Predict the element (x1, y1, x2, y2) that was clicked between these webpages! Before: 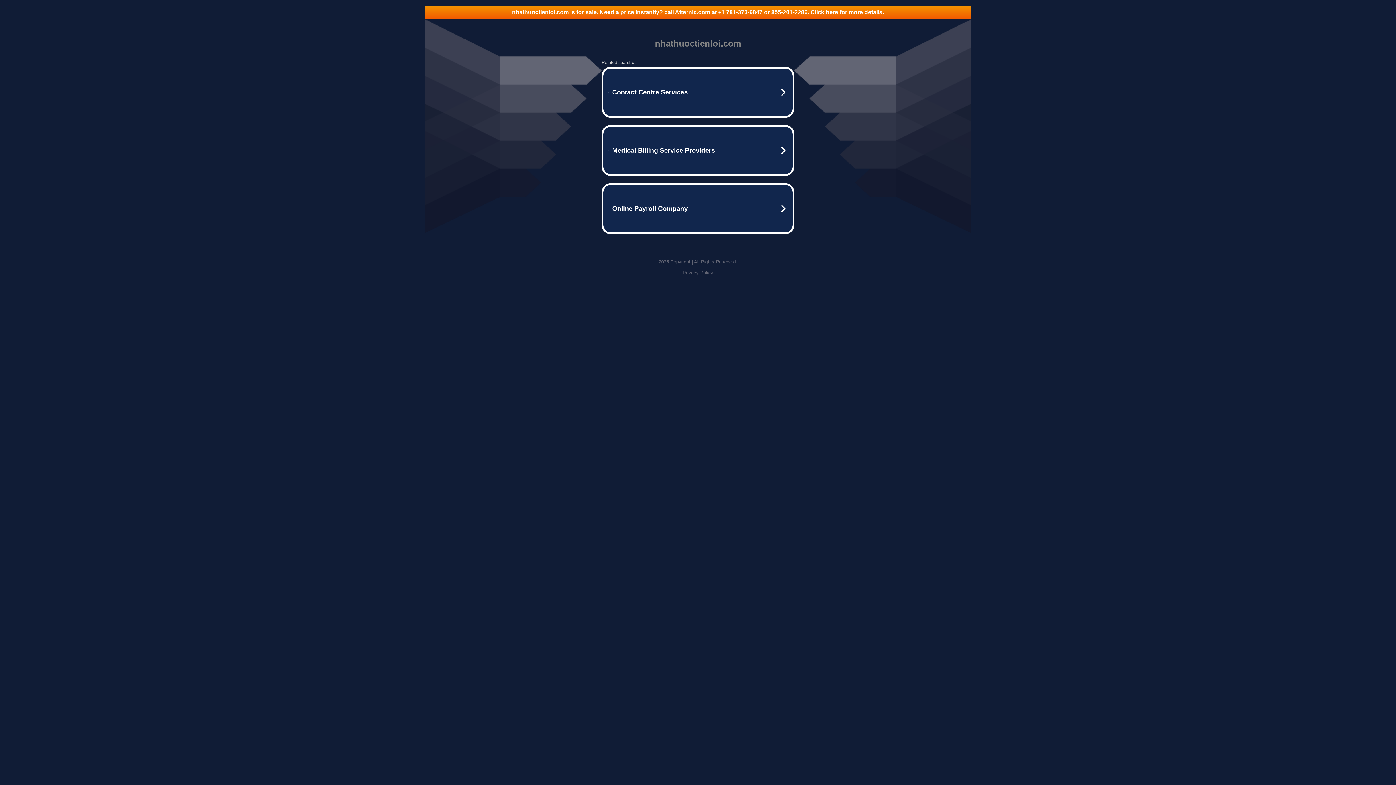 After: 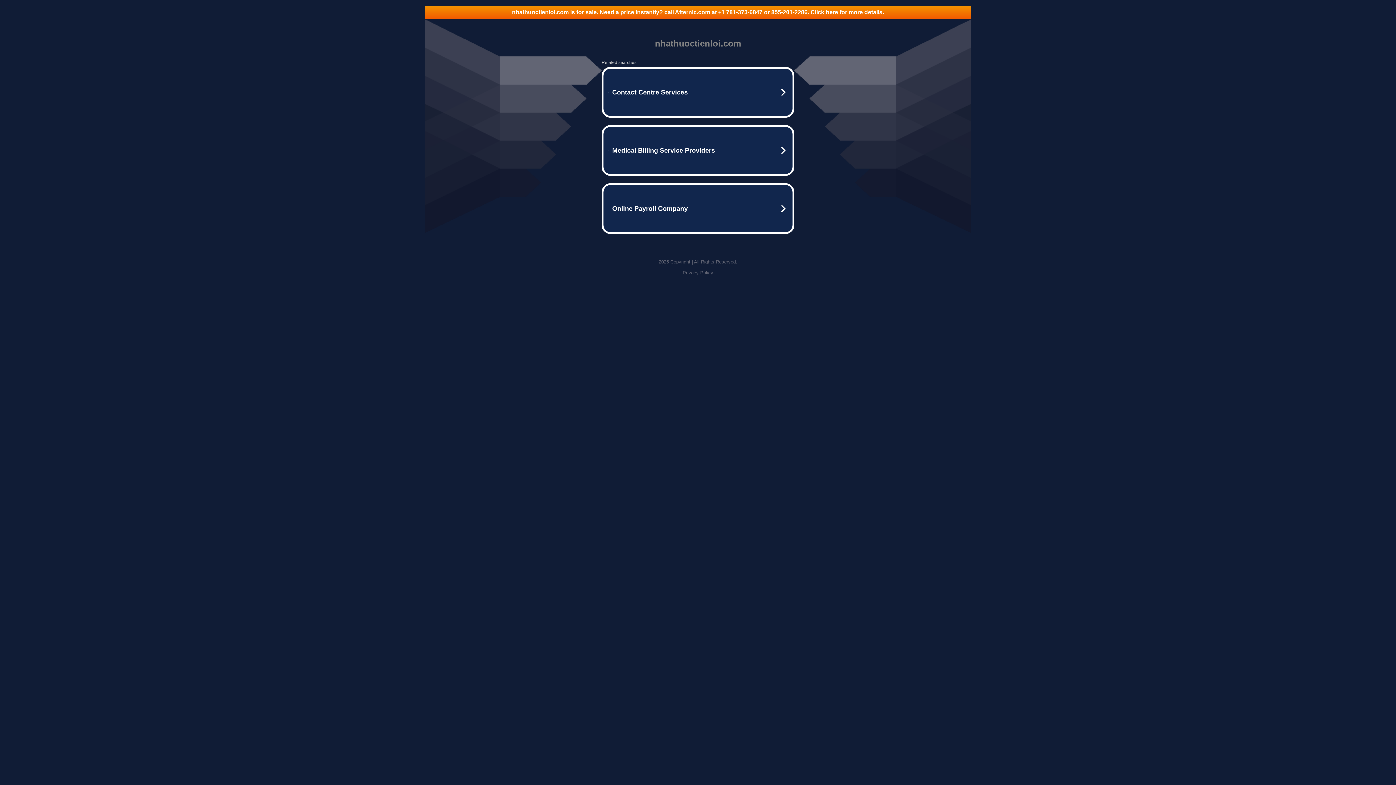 Action: bbox: (682, 270, 713, 275) label: Privacy Policy